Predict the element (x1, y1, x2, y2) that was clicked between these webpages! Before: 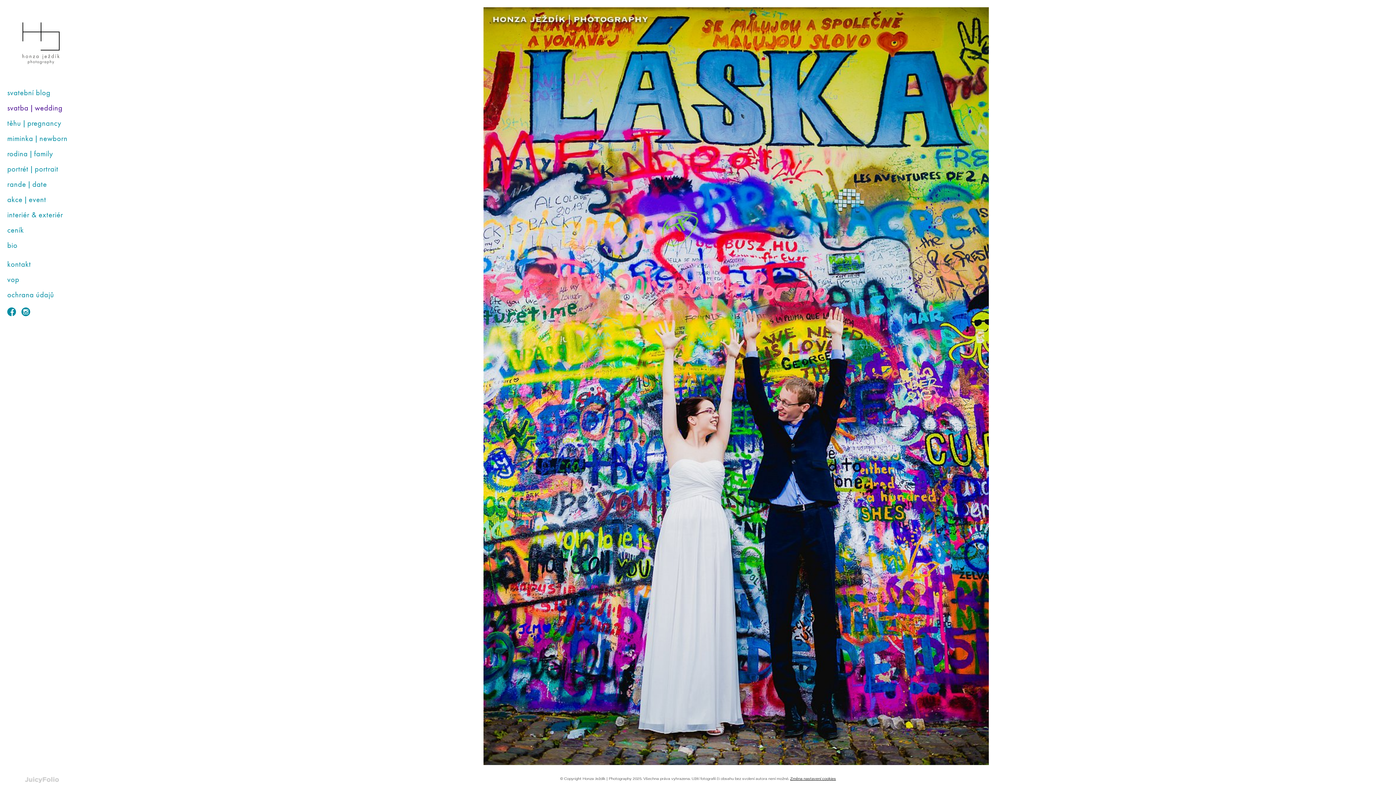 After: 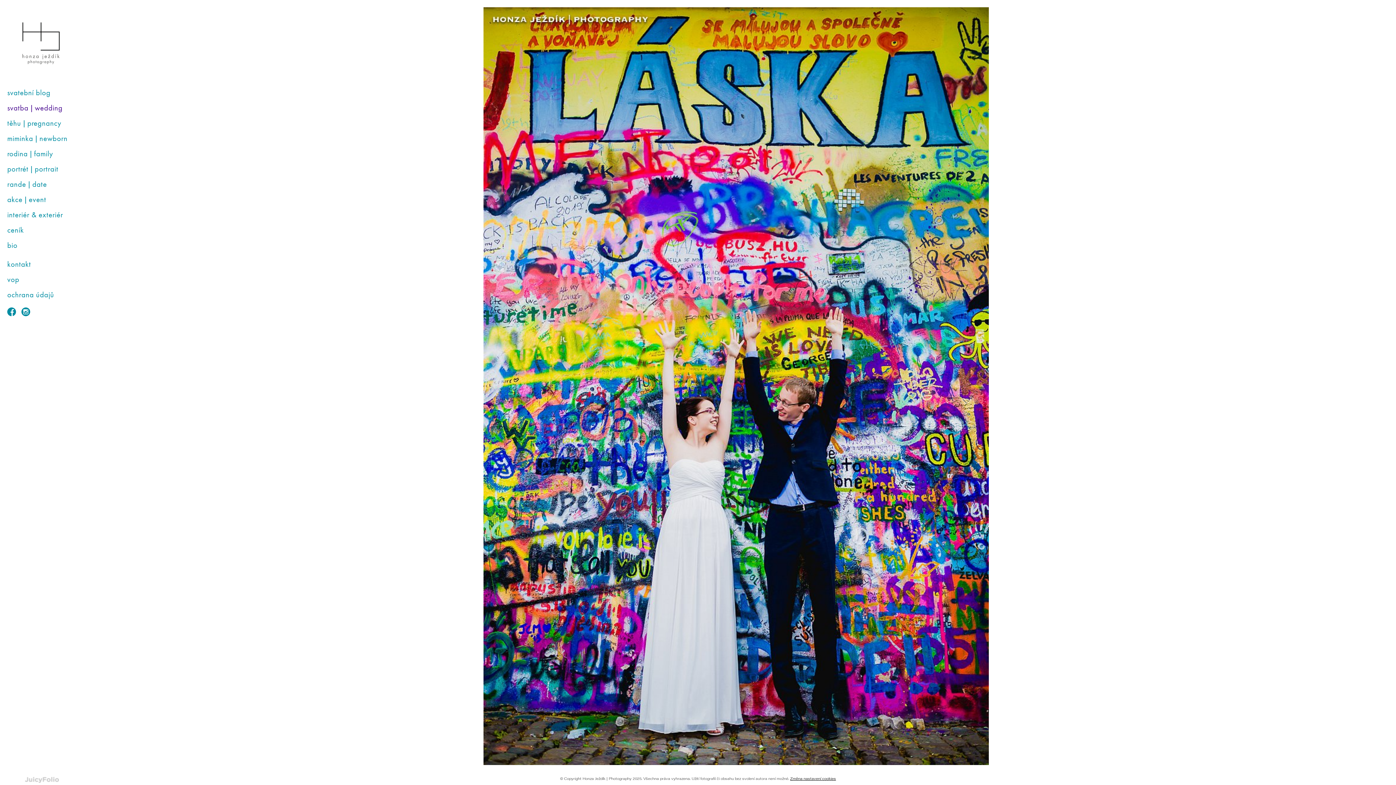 Action: bbox: (790, 776, 836, 781) label: Změna nastavení cookies